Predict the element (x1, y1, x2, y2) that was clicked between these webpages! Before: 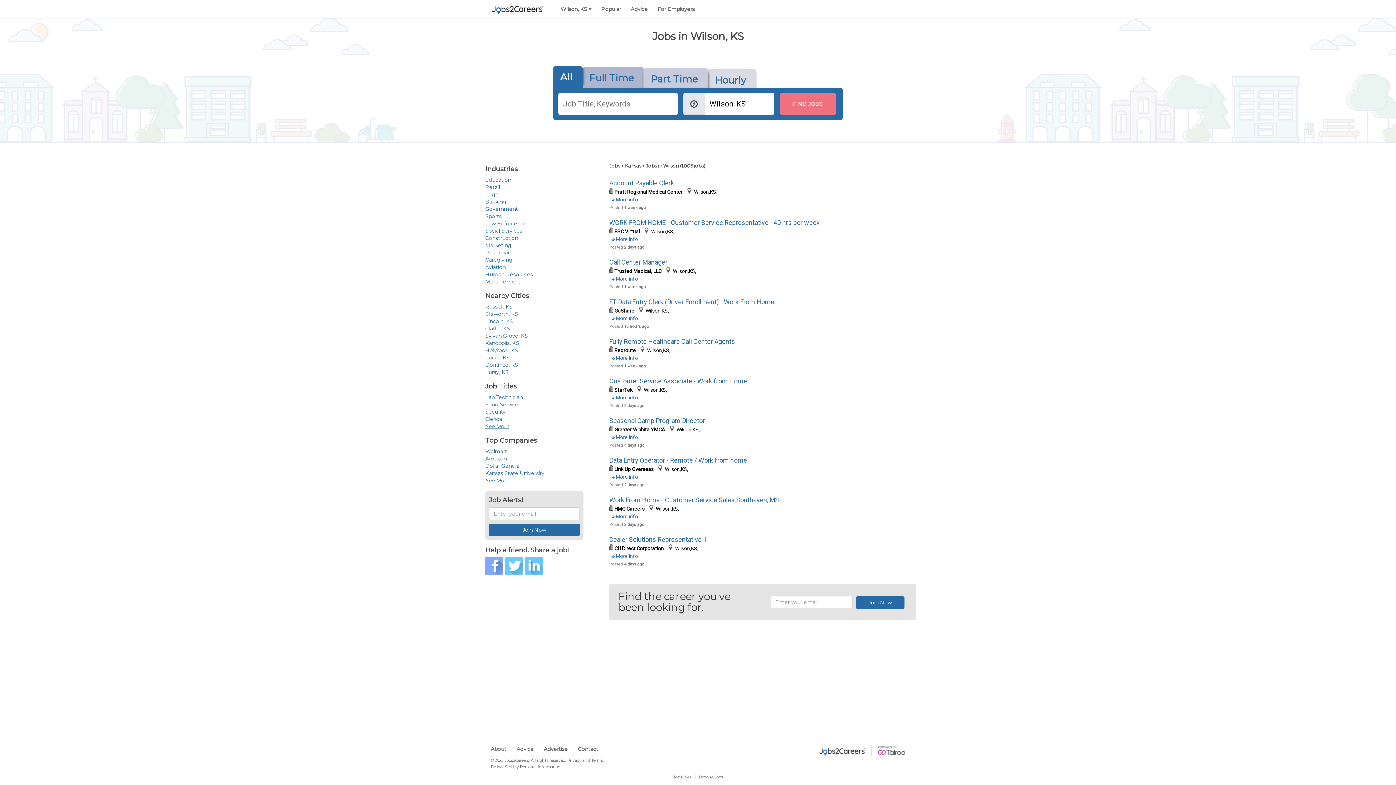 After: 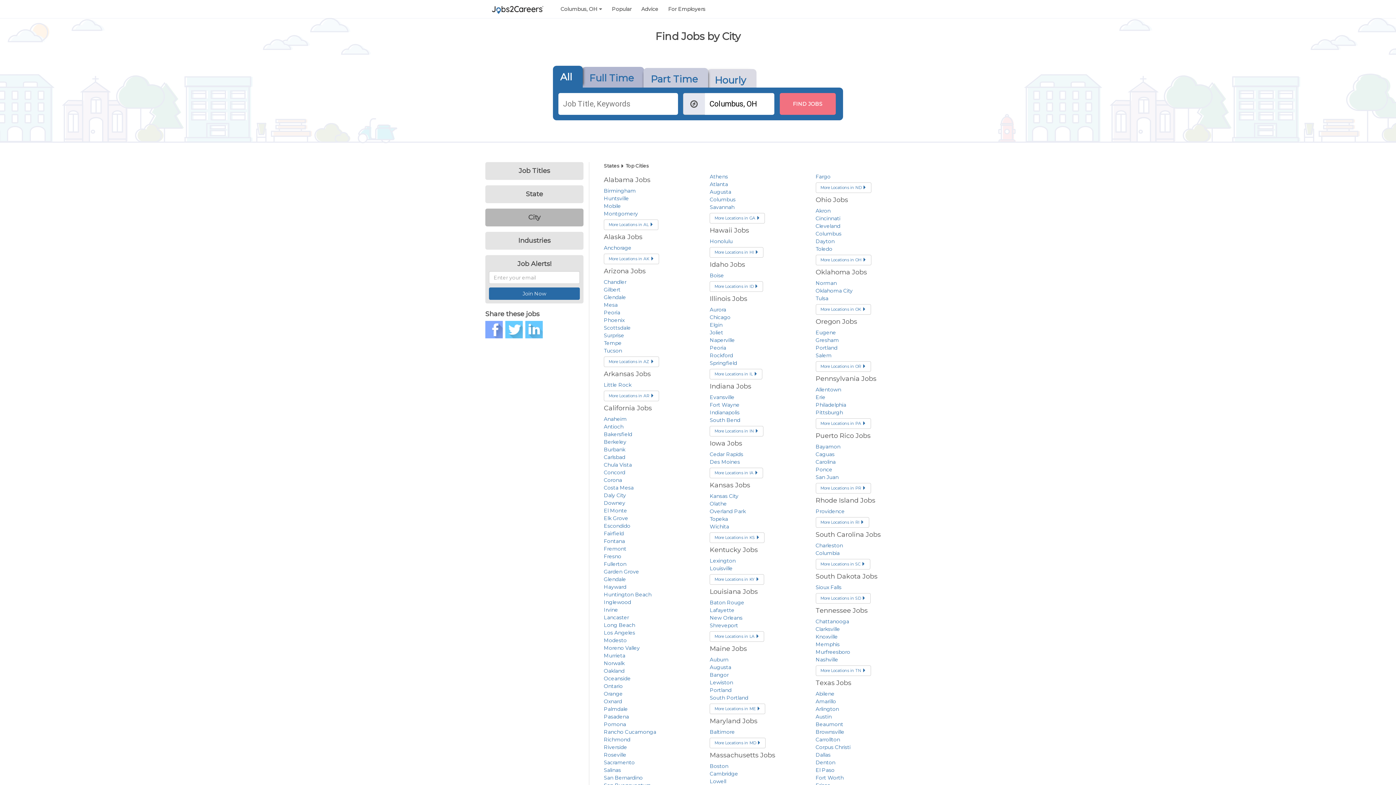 Action: bbox: (673, 774, 691, 780) label: Top Cities